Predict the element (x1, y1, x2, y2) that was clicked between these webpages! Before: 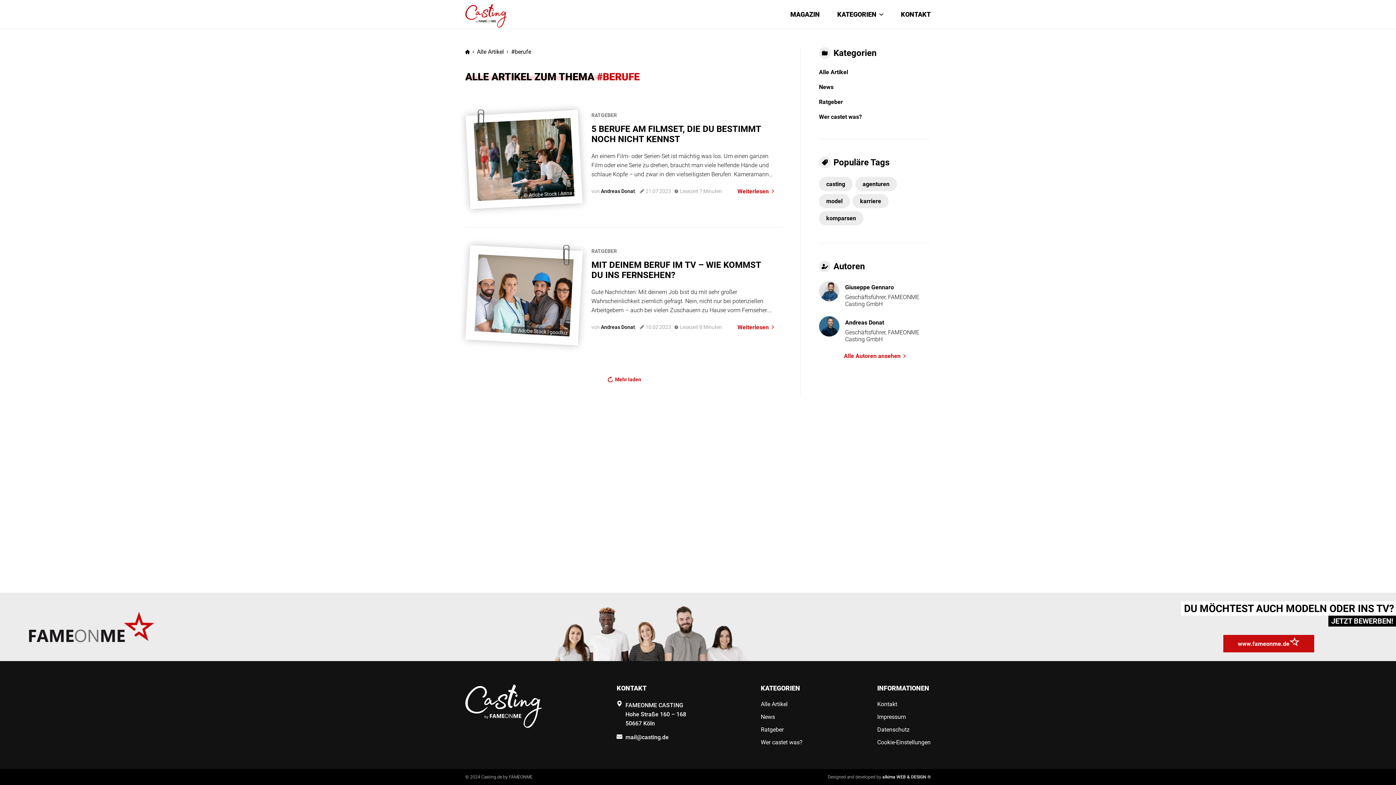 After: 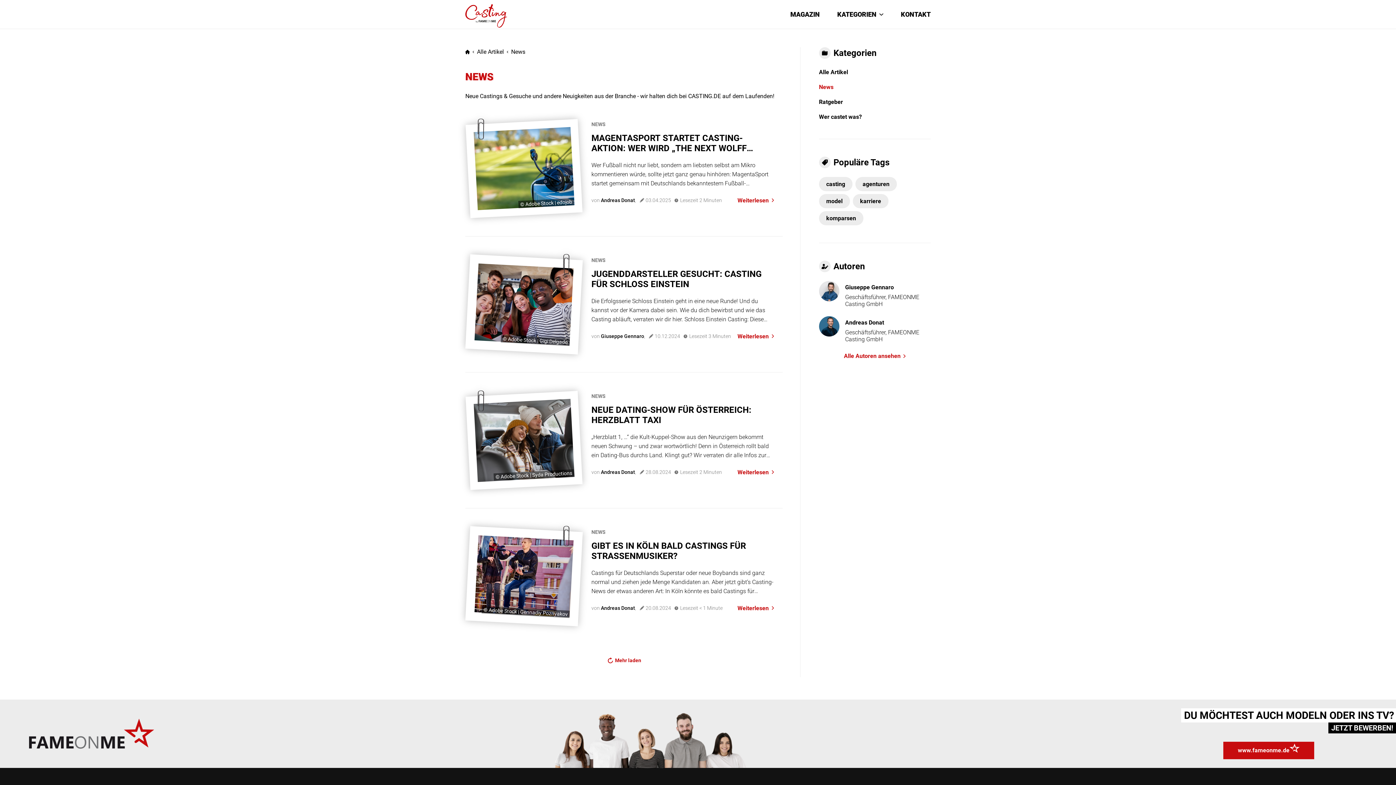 Action: bbox: (760, 713, 775, 720) label: News